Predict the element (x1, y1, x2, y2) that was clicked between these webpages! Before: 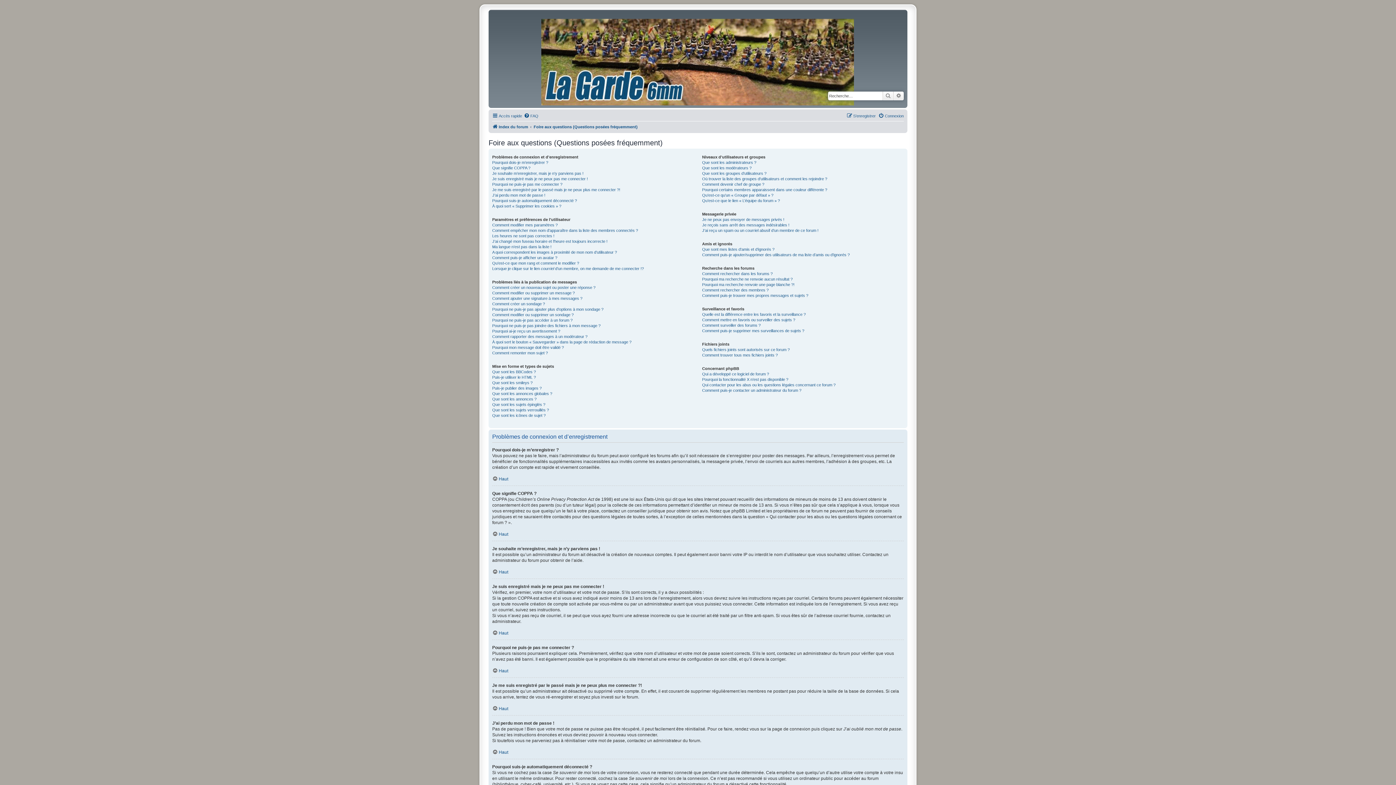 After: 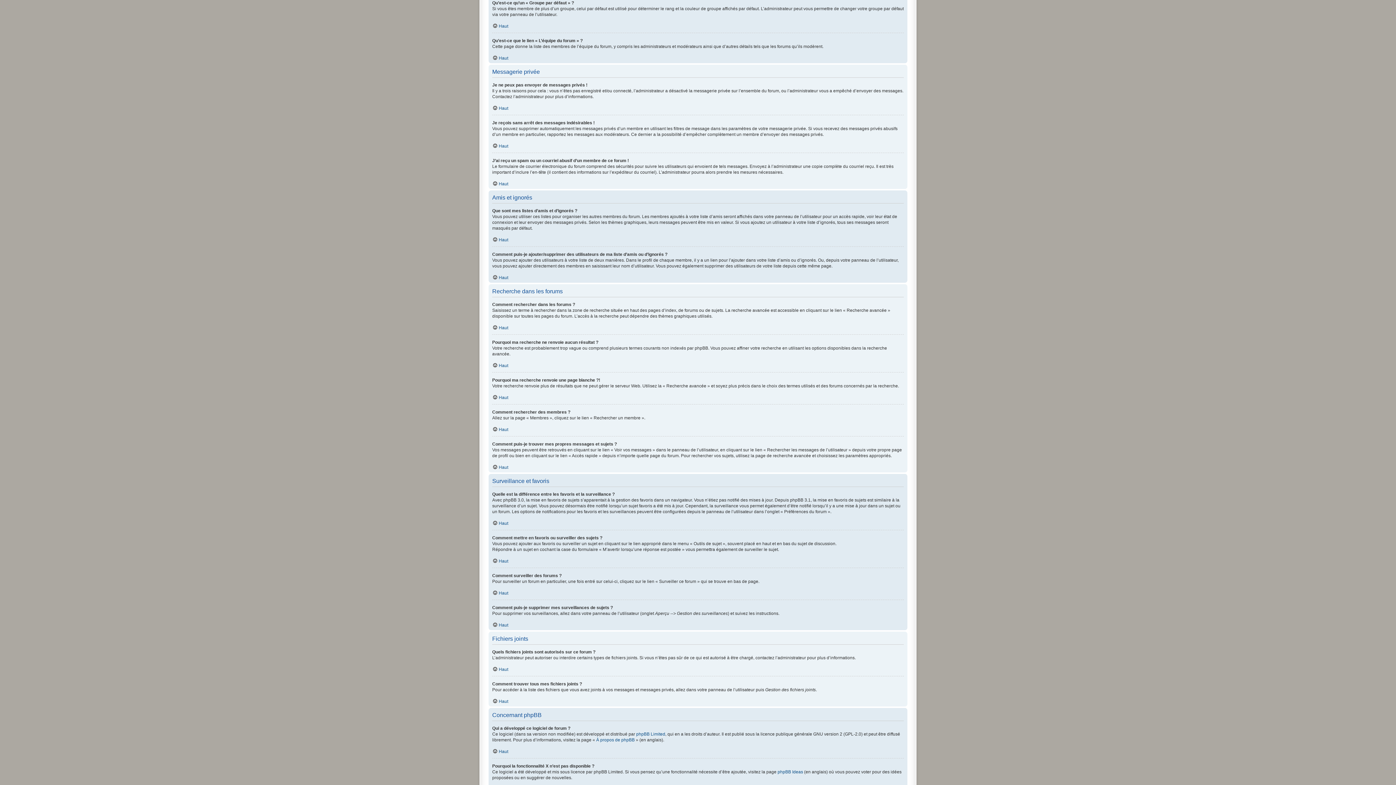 Action: label: Qu’est-ce qu’un « Groupe par défaut » ? bbox: (702, 192, 773, 198)